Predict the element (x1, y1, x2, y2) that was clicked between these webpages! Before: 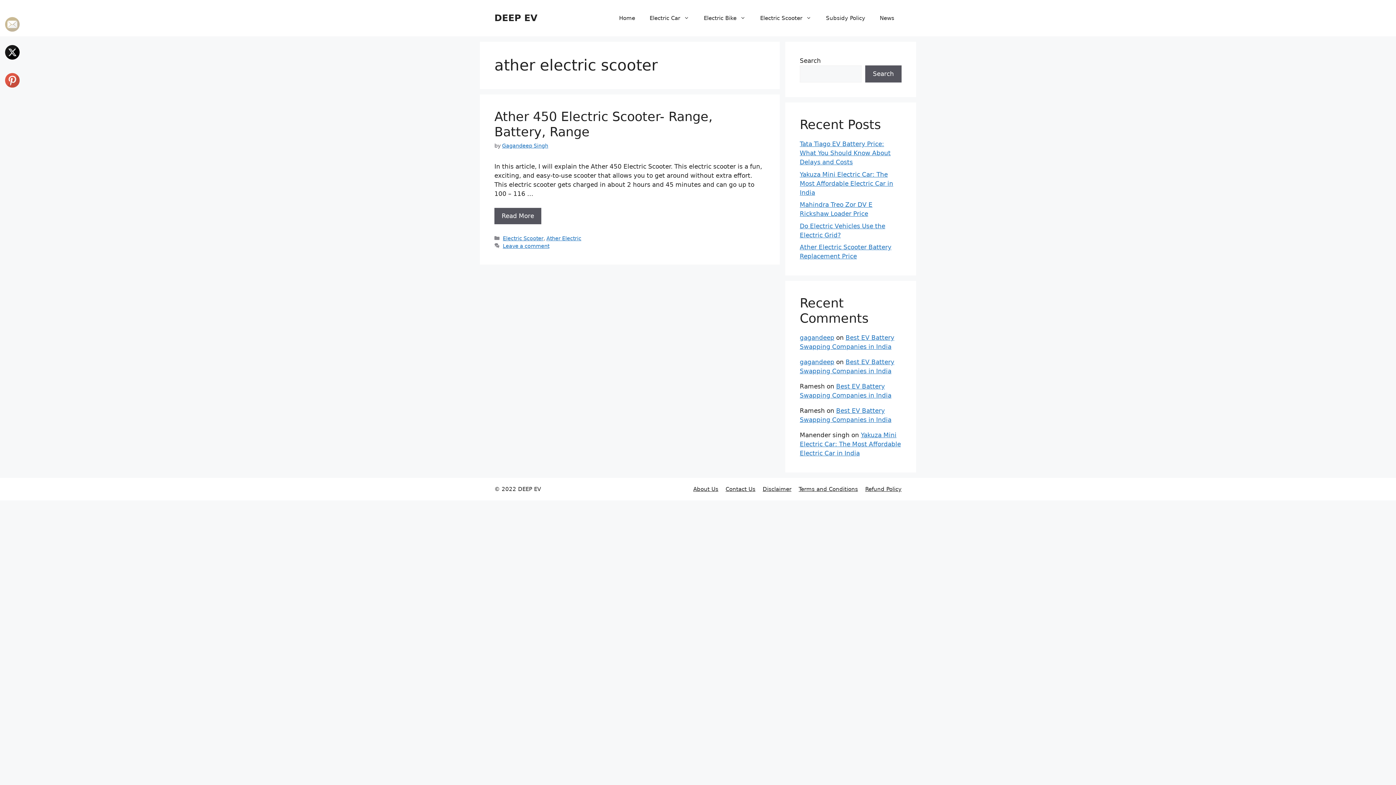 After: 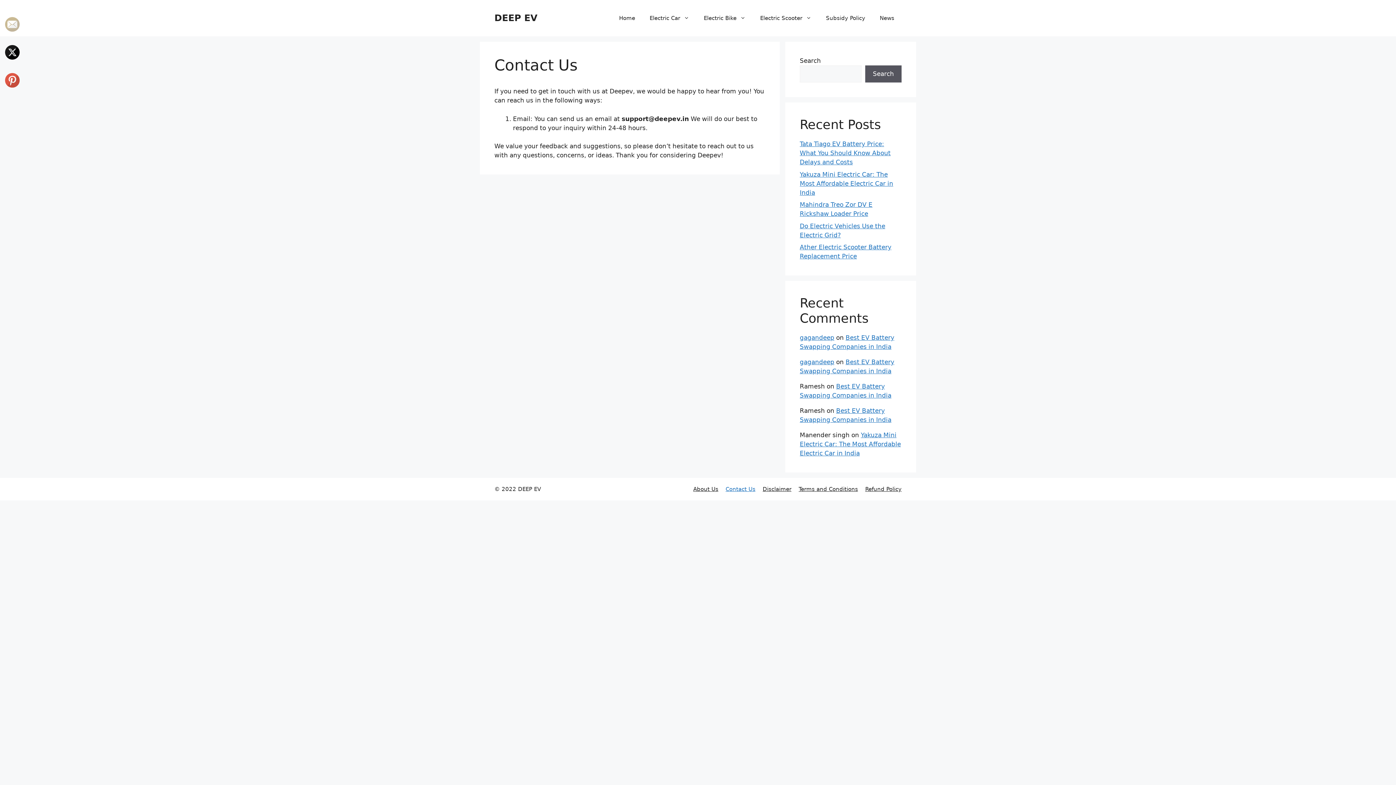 Action: label: Contact Us bbox: (725, 486, 755, 492)